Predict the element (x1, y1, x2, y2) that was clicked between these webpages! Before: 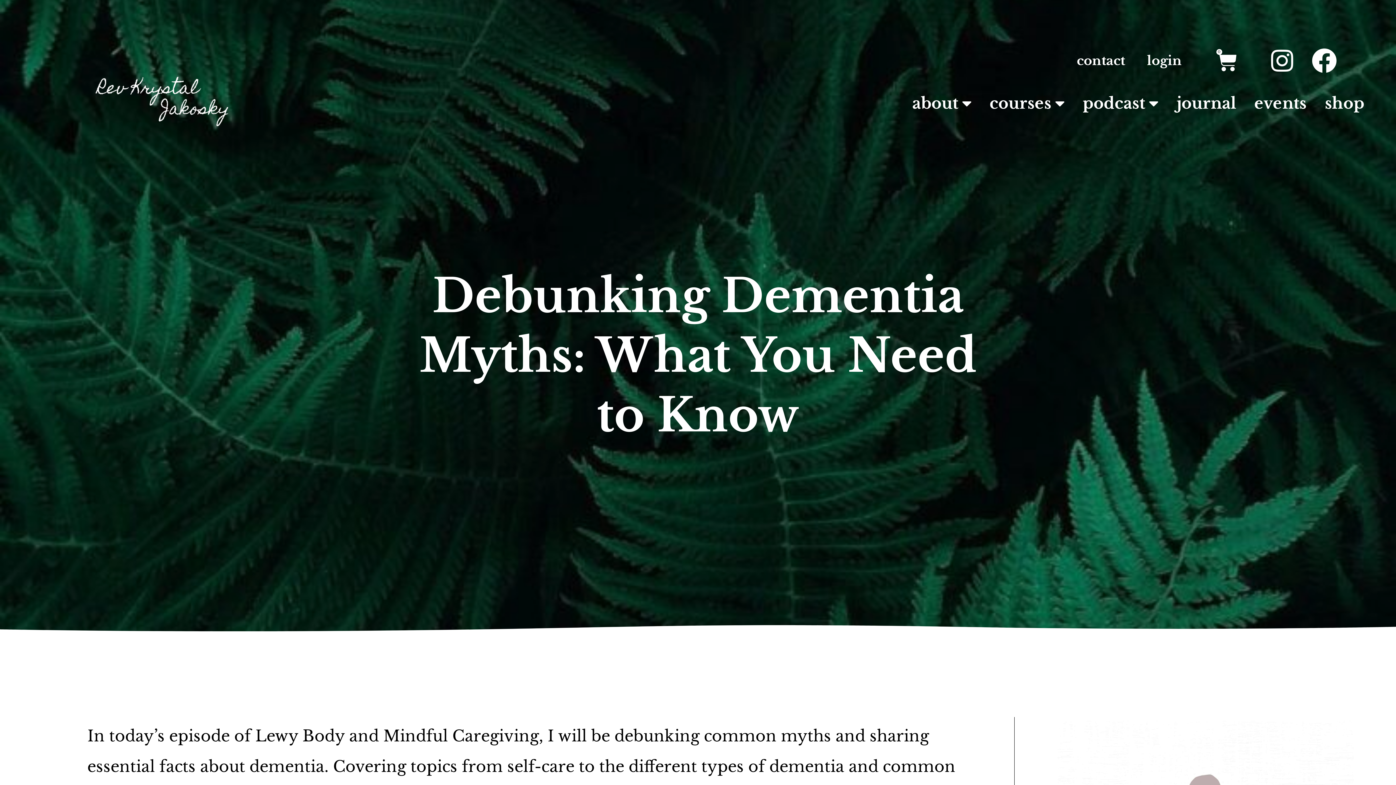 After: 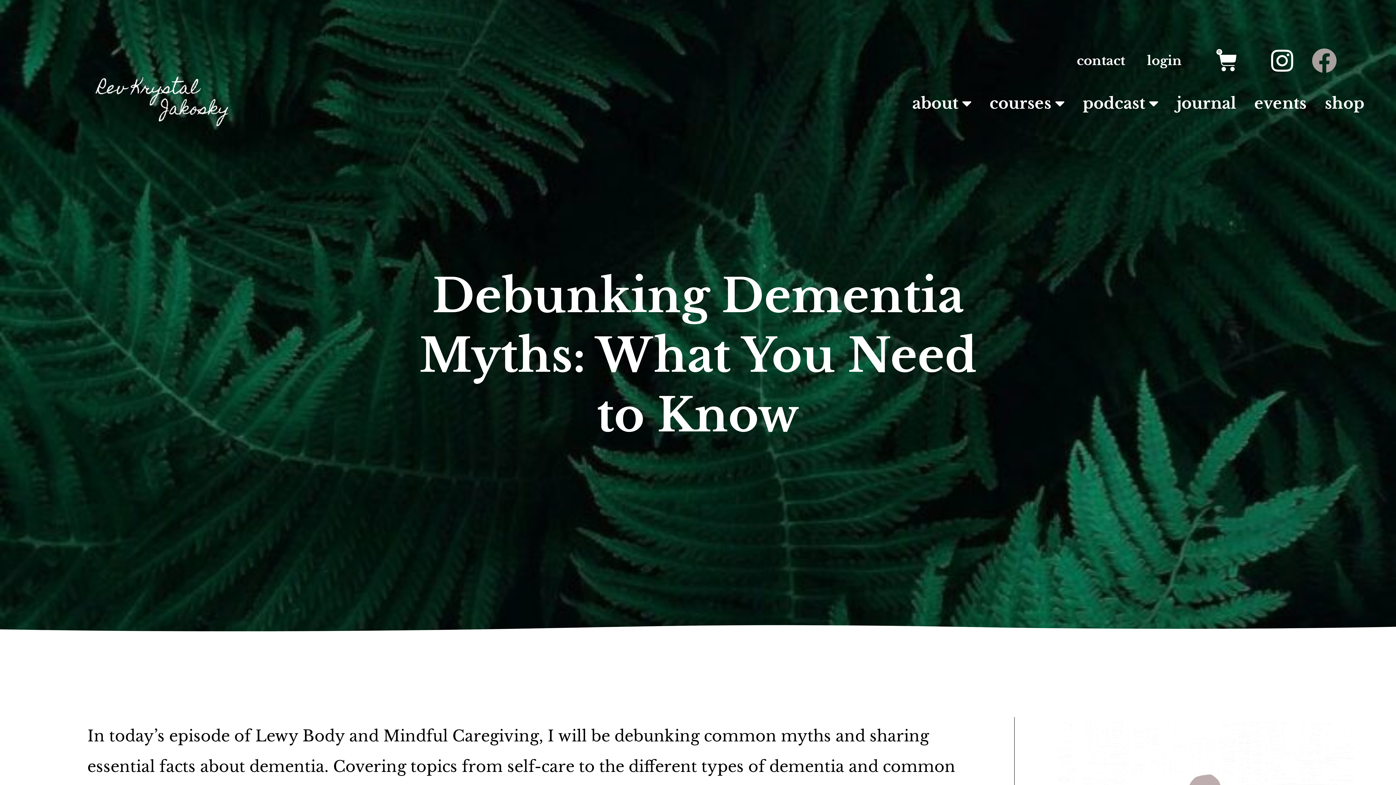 Action: label: Facebook bbox: (1320, 56, 1329, 65)